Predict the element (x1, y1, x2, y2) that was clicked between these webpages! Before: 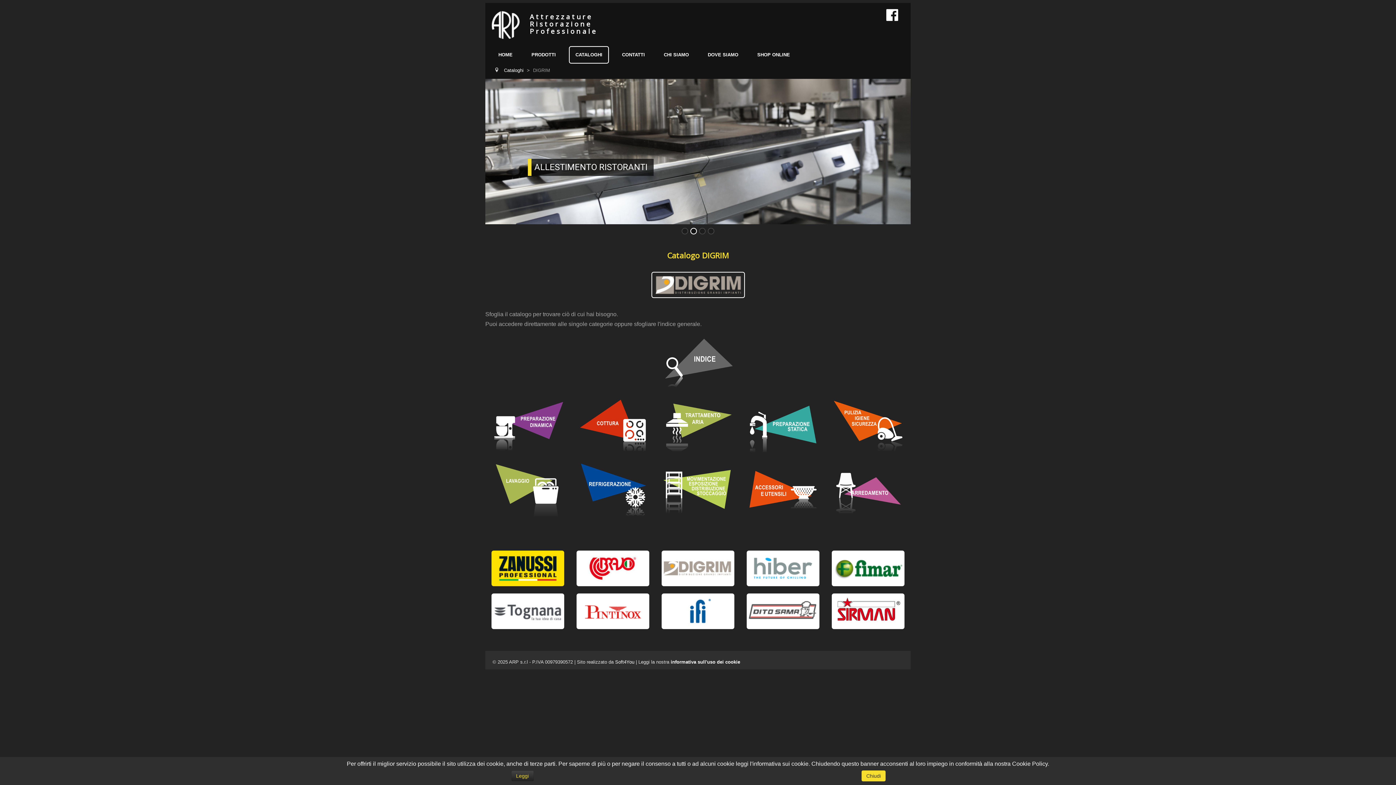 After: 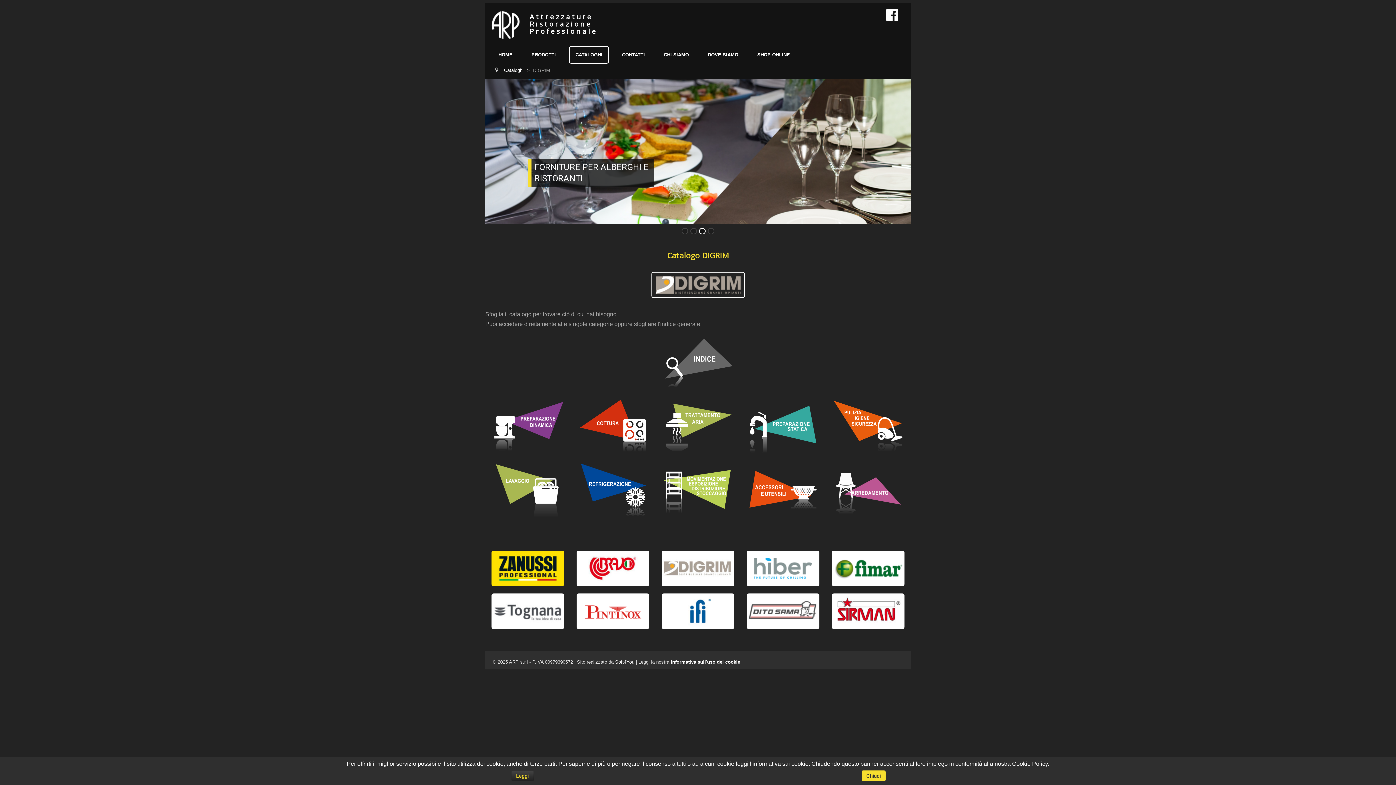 Action: bbox: (491, 486, 564, 492)